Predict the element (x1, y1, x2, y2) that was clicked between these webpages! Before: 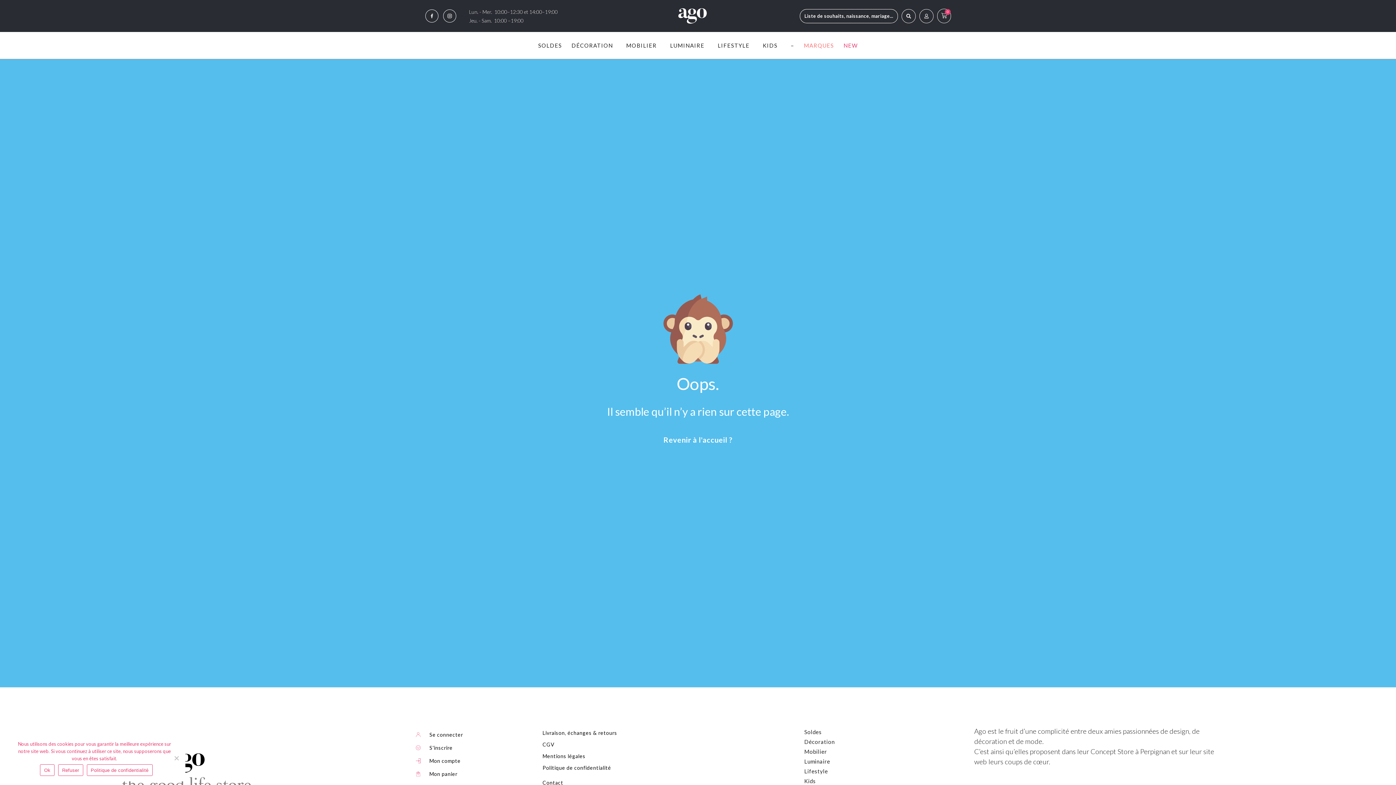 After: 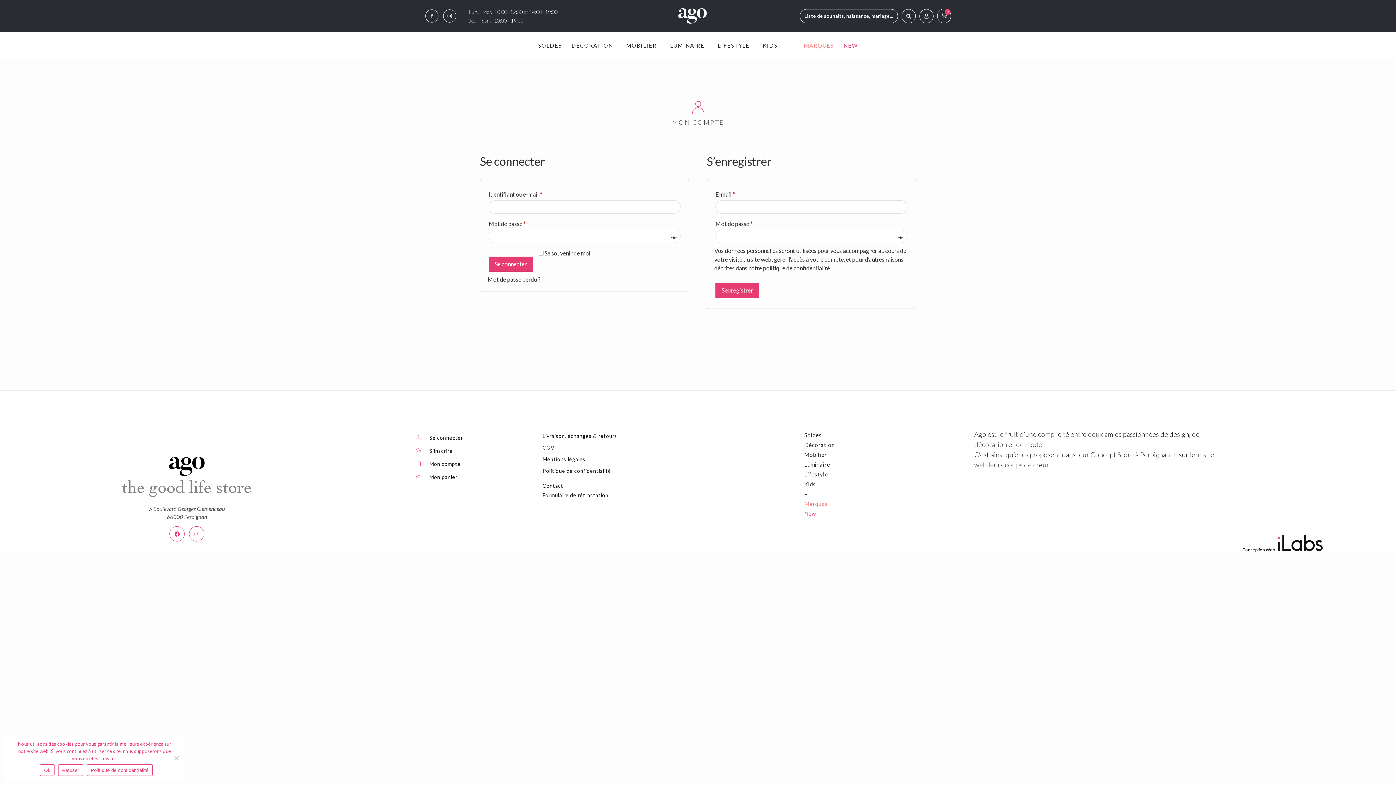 Action: label: Mon compte bbox: (415, 757, 463, 764)